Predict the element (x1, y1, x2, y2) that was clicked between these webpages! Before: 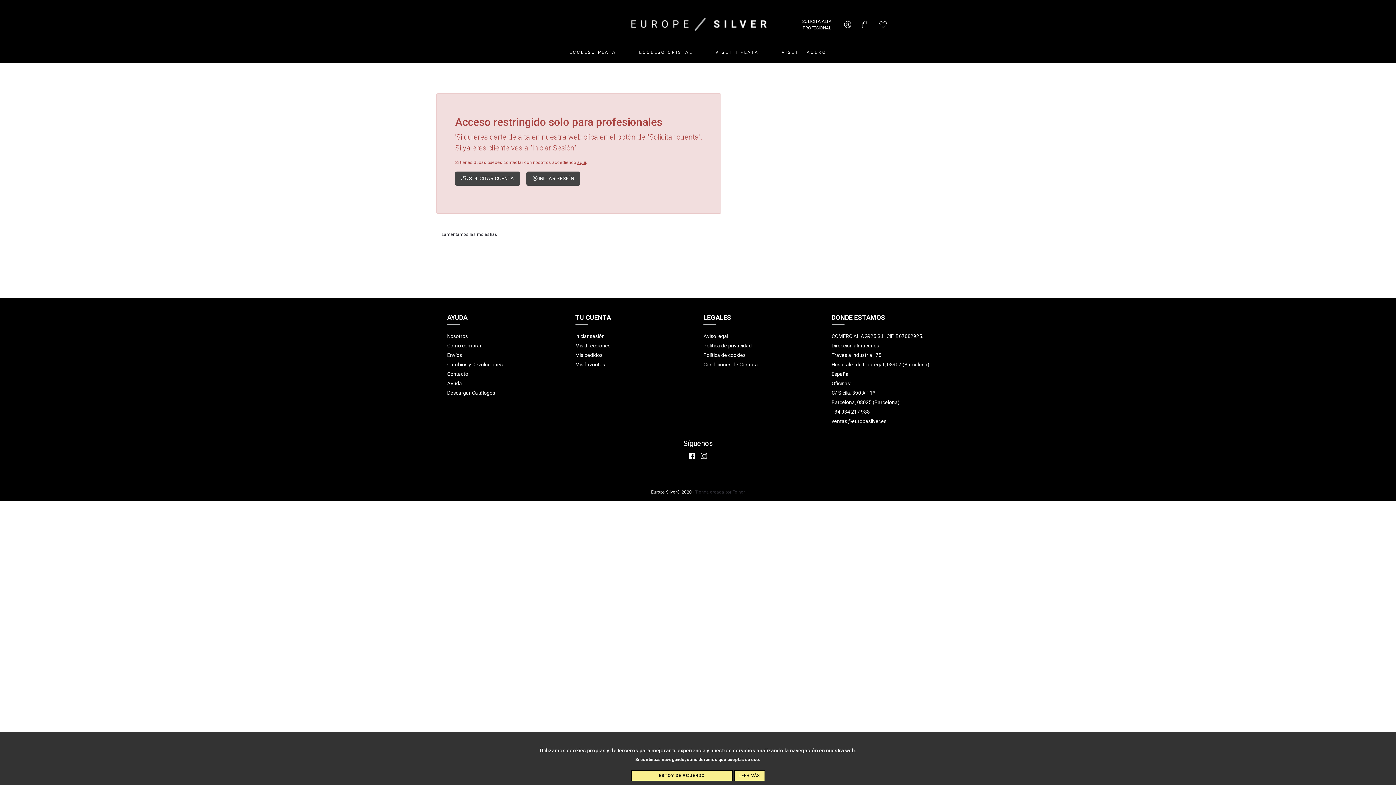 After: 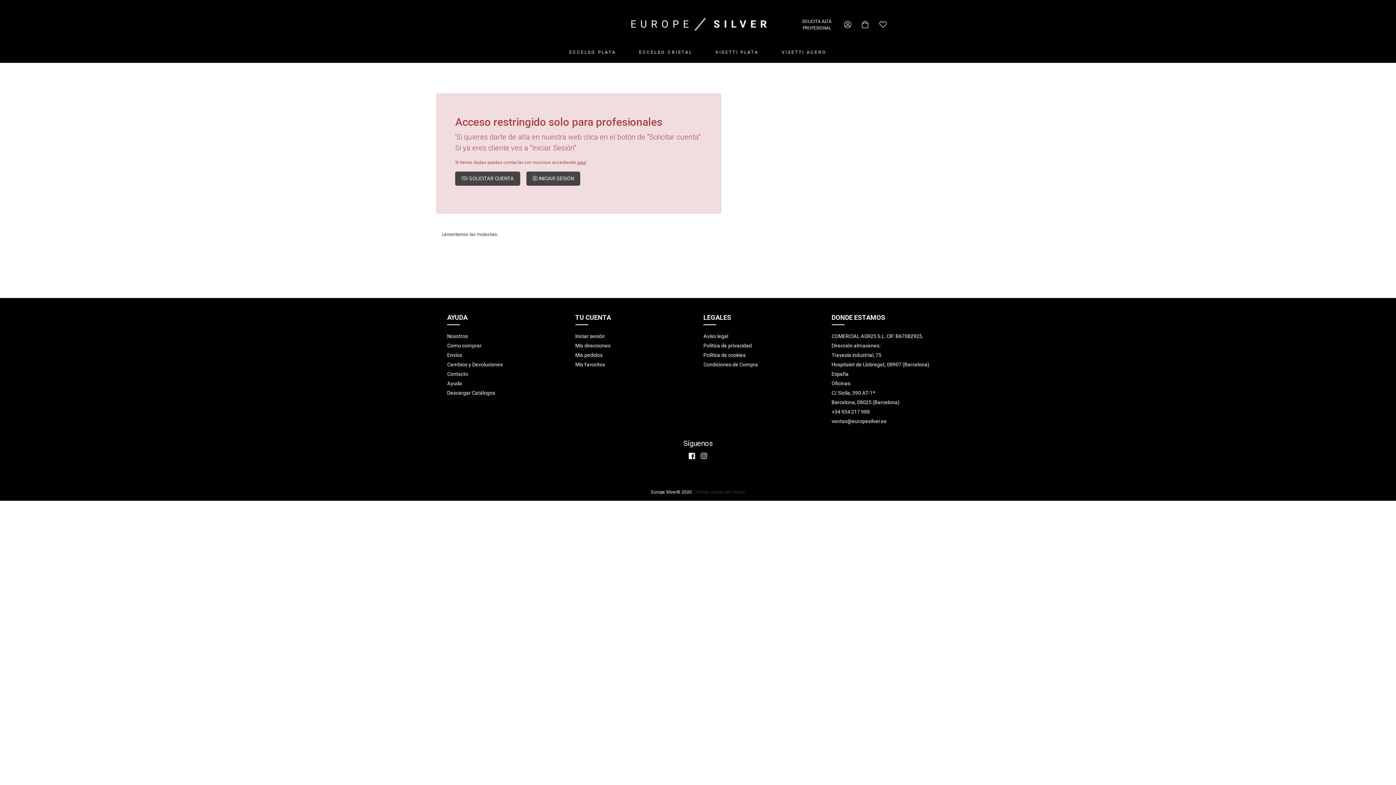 Action: bbox: (631, 770, 732, 781) label: ESTOY DE ACUERDO